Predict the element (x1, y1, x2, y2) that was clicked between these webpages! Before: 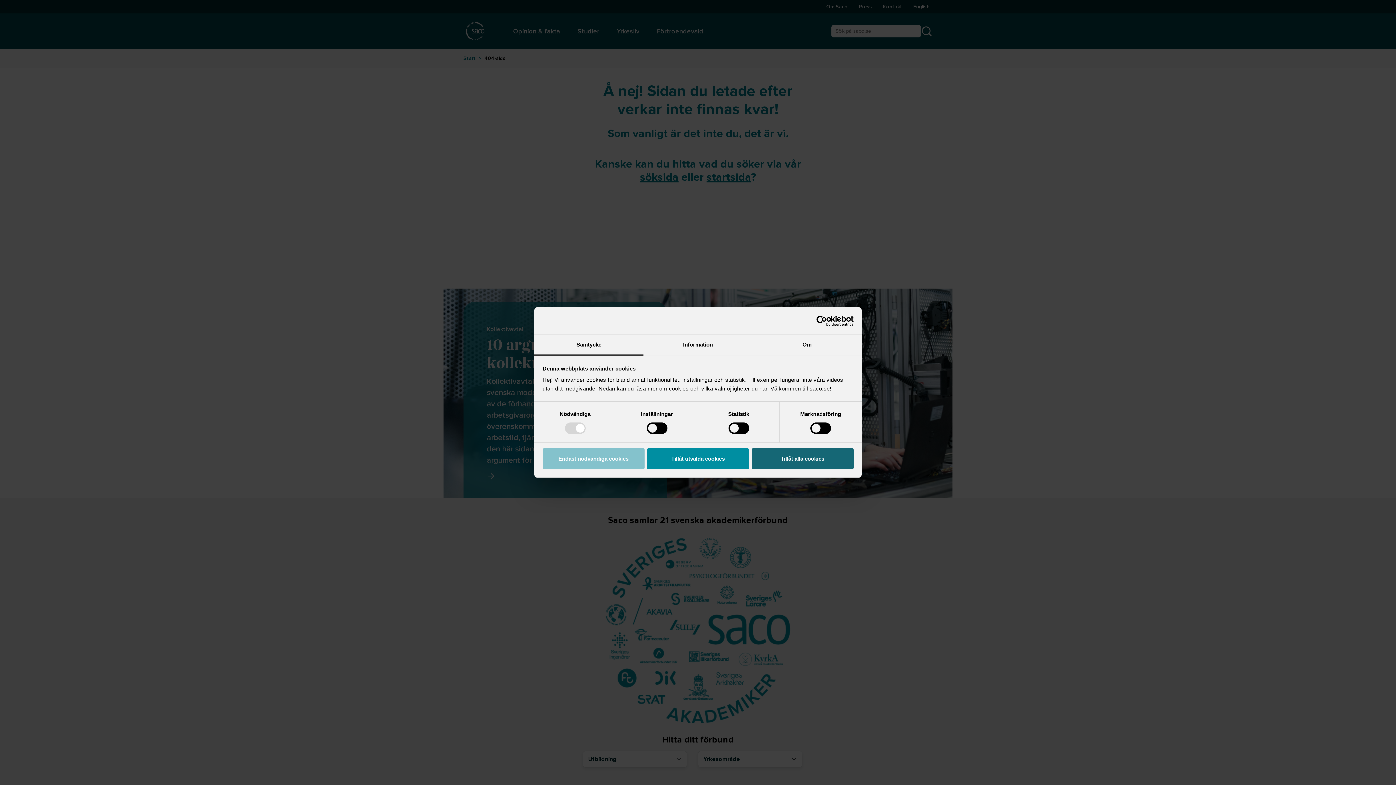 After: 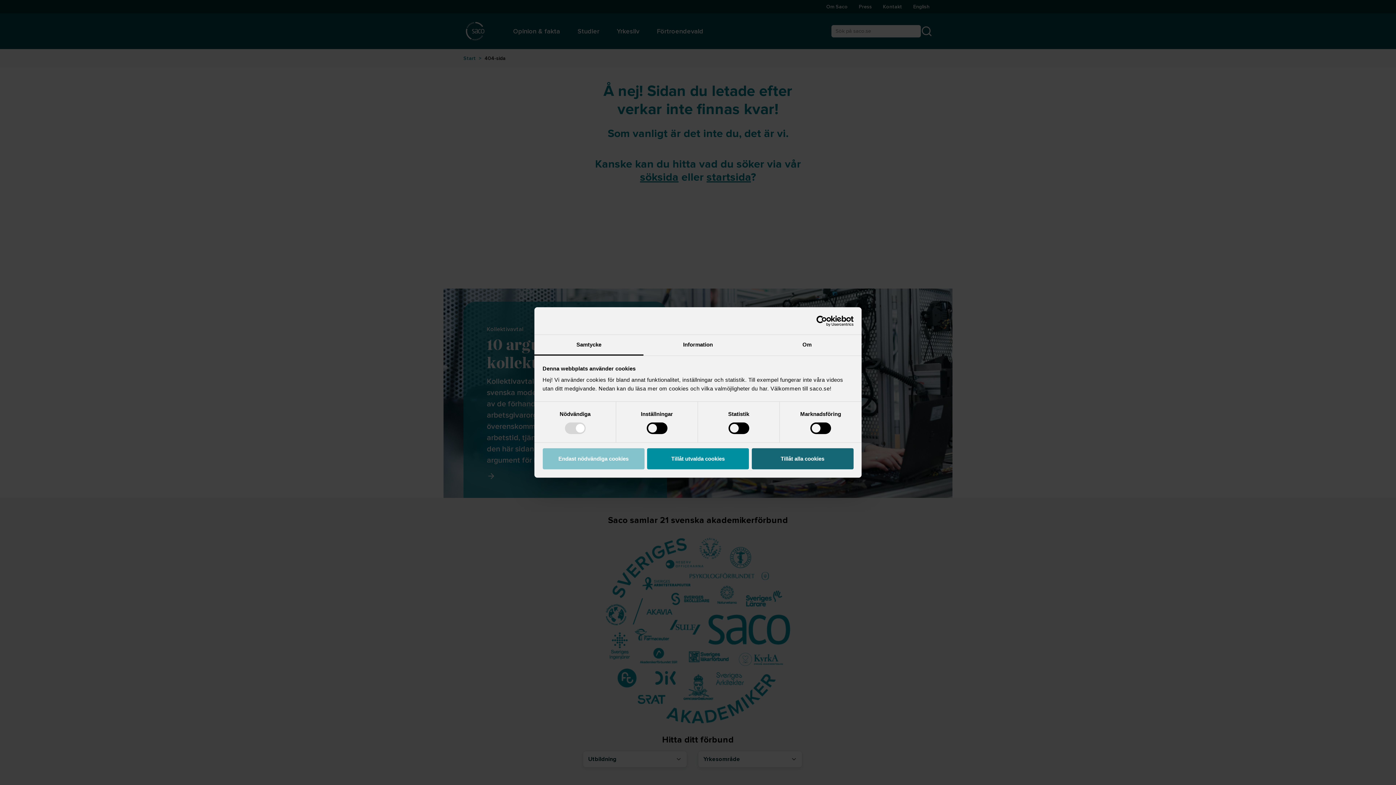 Action: bbox: (534, 335, 643, 355) label: Samtycke